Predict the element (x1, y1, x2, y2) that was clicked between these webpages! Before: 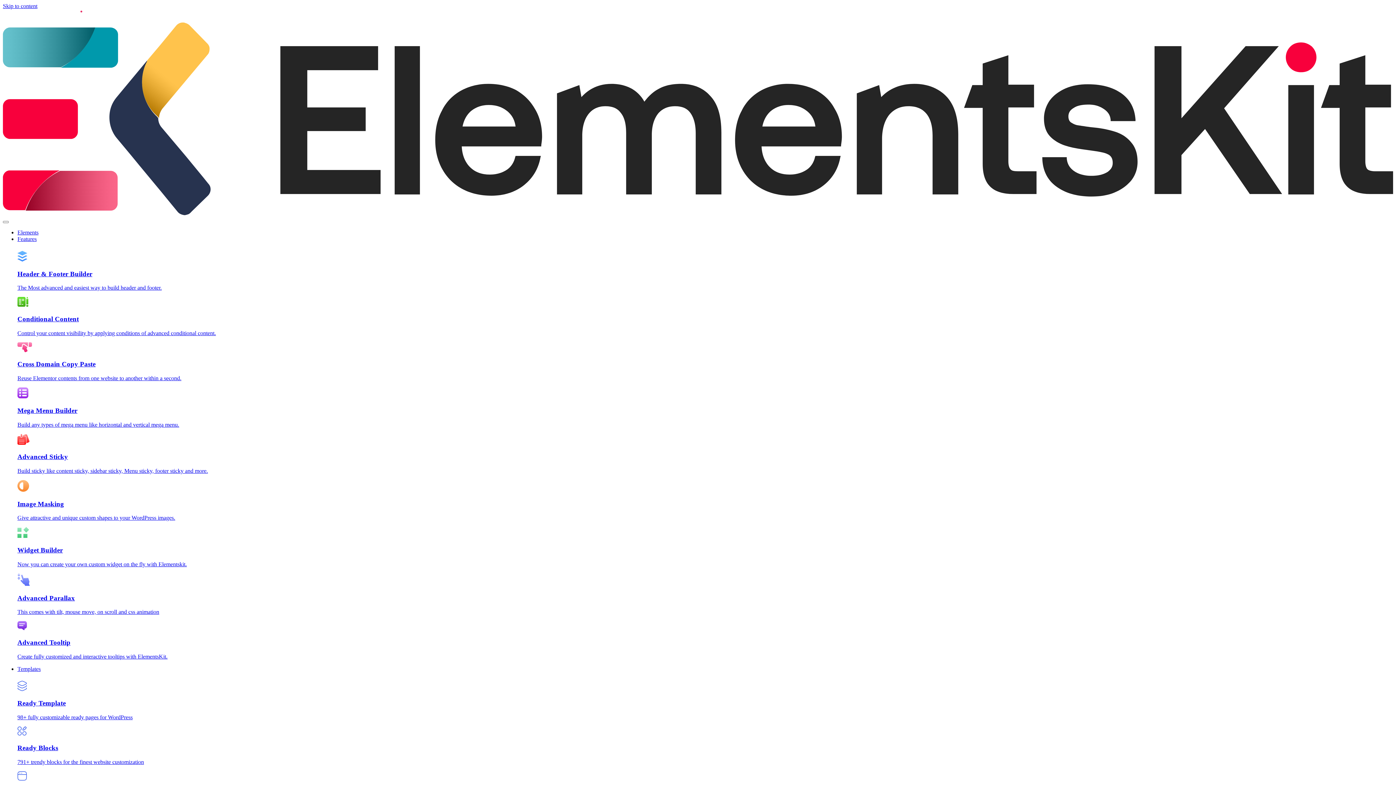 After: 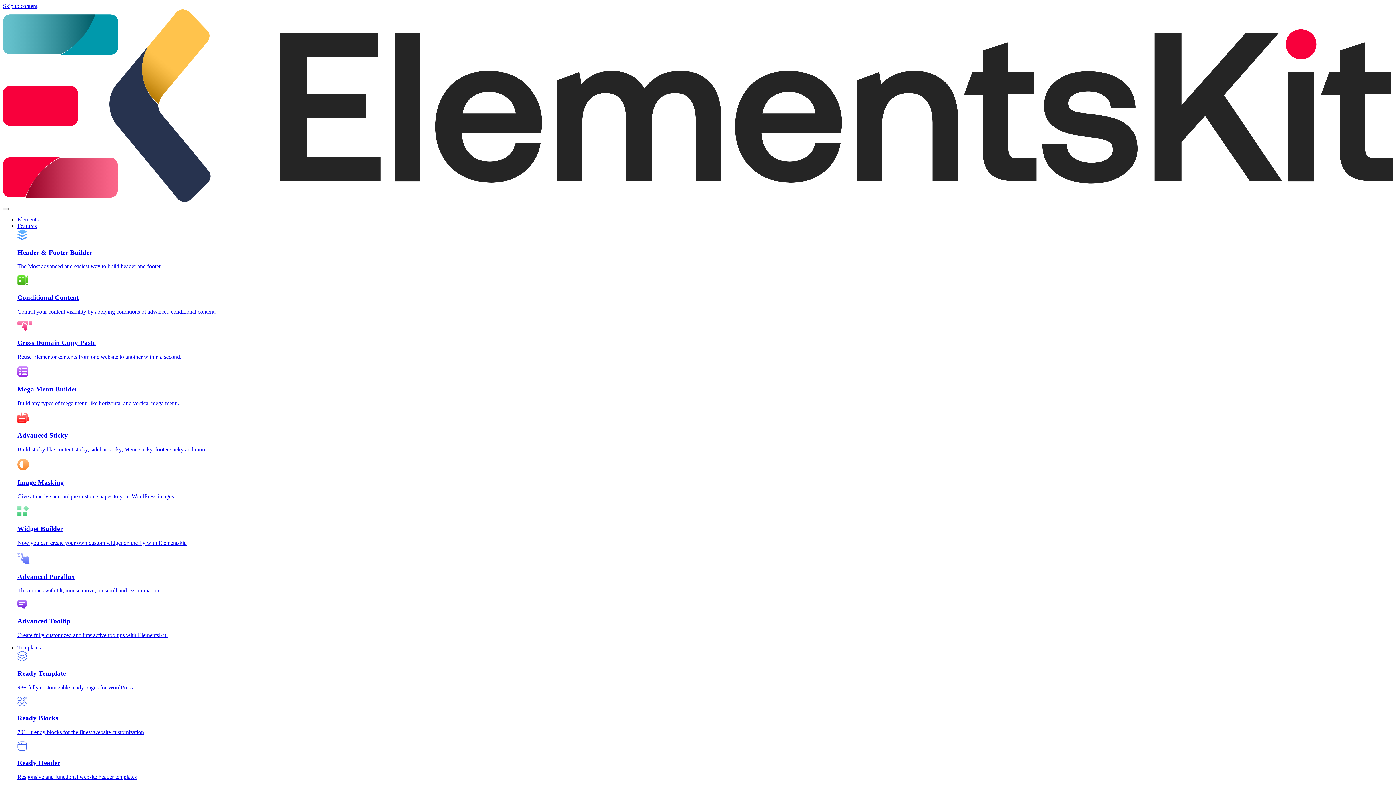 Action: label: Conditional Content

Control your content visibility by applying conditions of advanced conditional content. bbox: (17, 297, 1393, 336)